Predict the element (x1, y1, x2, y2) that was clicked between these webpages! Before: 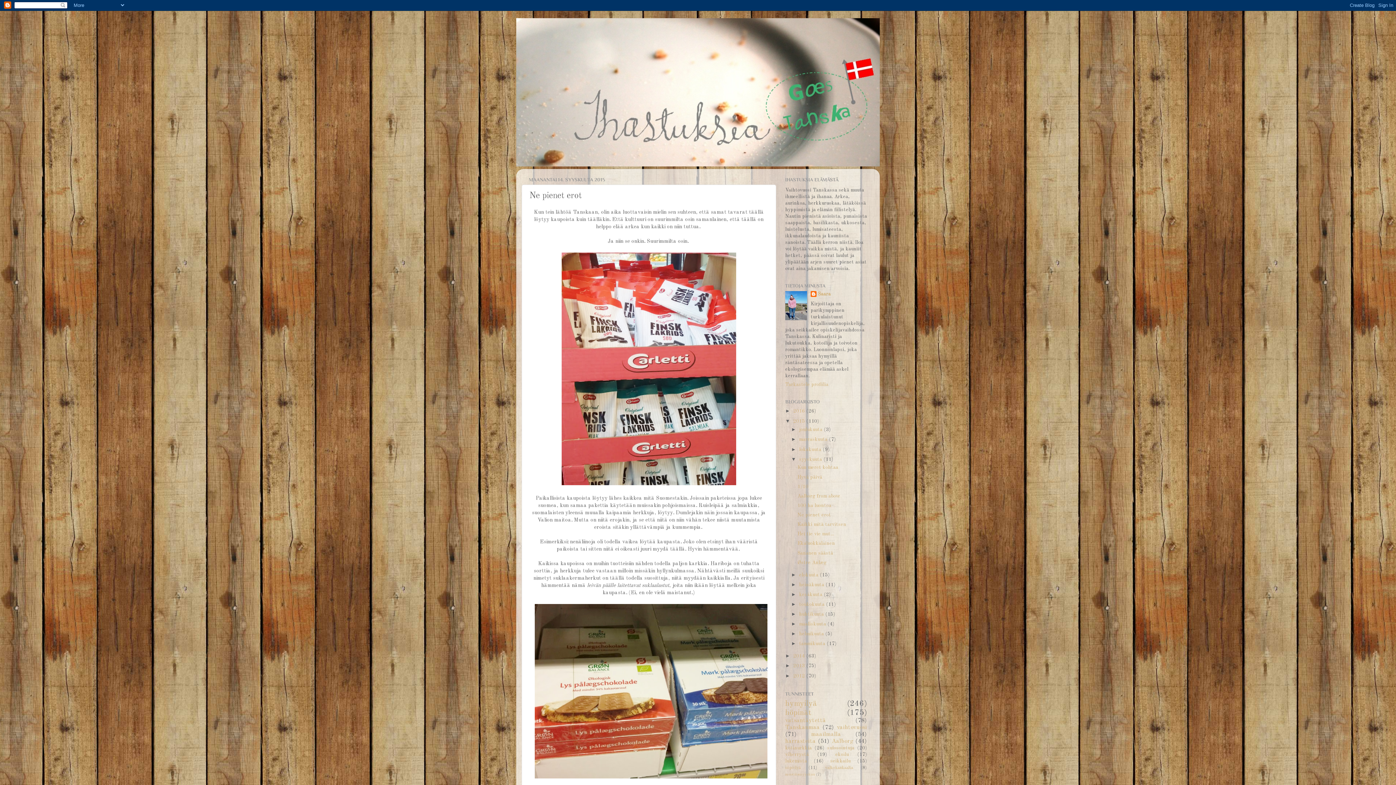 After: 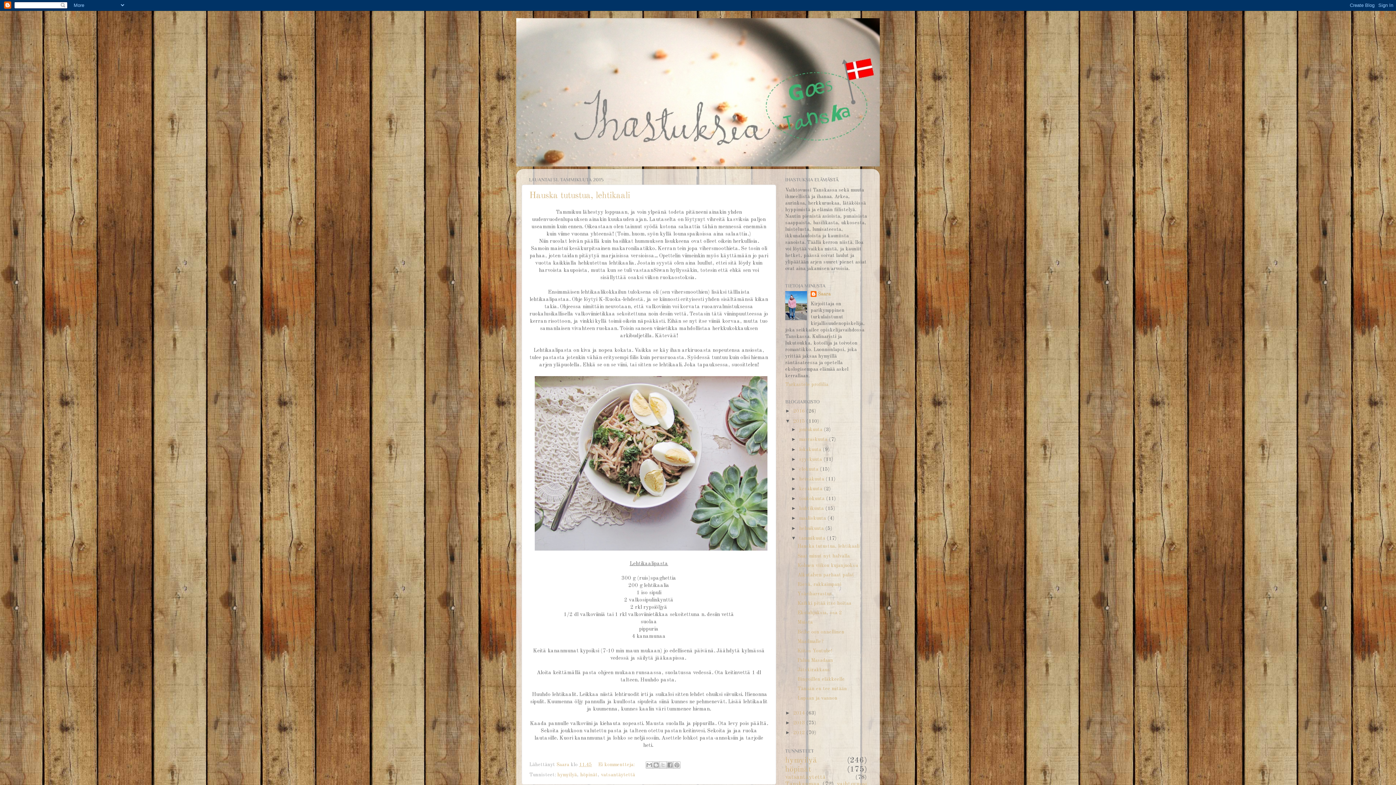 Action: bbox: (799, 641, 826, 646) label: tammikuuta 